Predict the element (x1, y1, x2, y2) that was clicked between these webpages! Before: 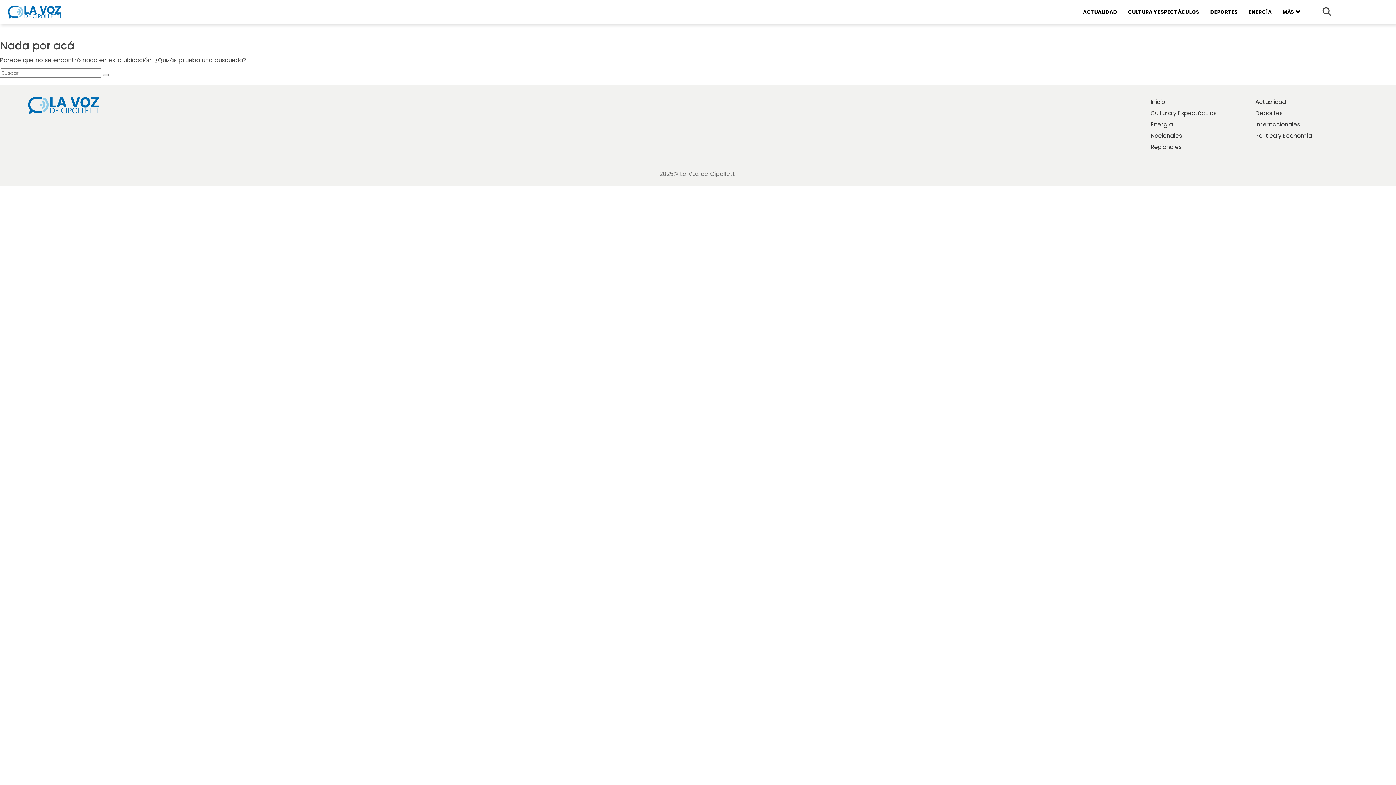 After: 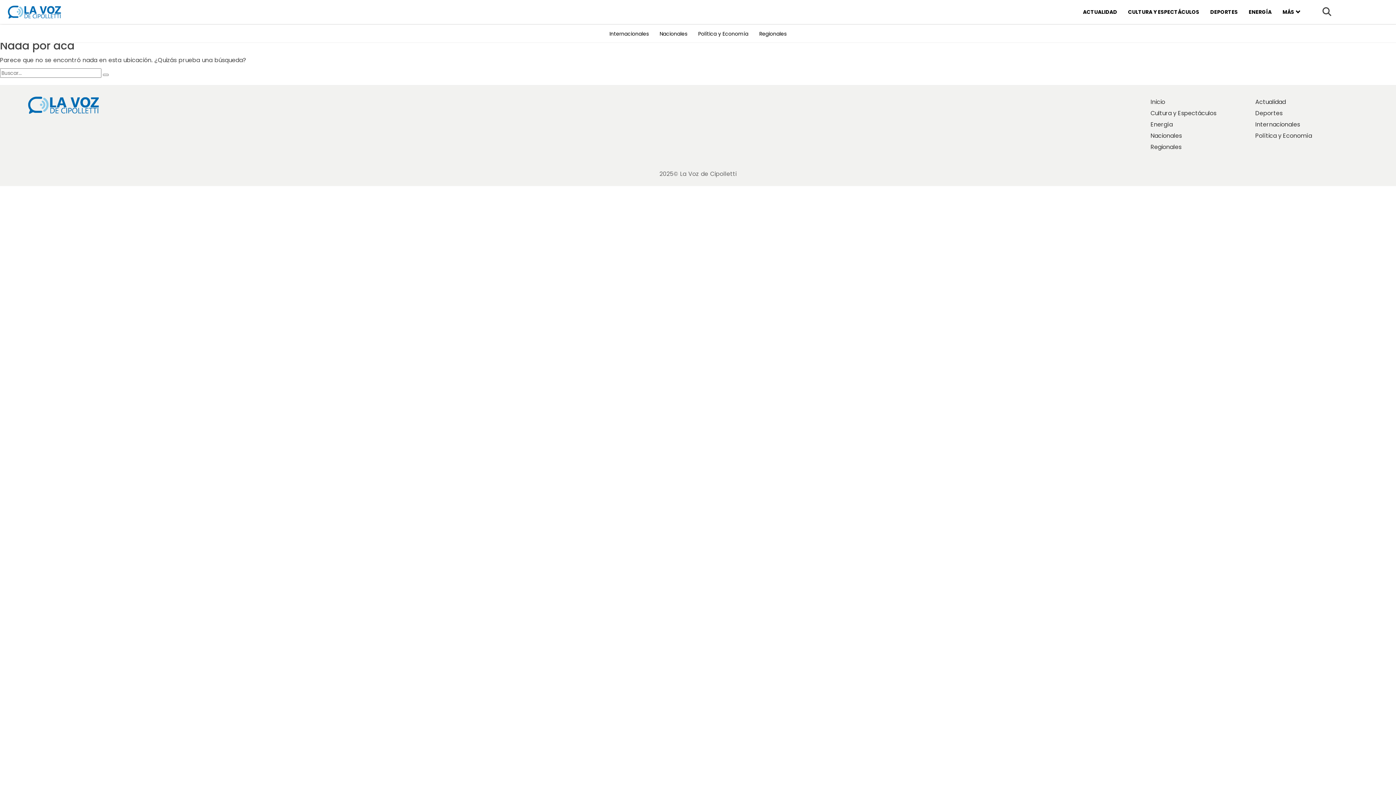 Action: bbox: (1282, 8, 1301, 15) label: MÁS 